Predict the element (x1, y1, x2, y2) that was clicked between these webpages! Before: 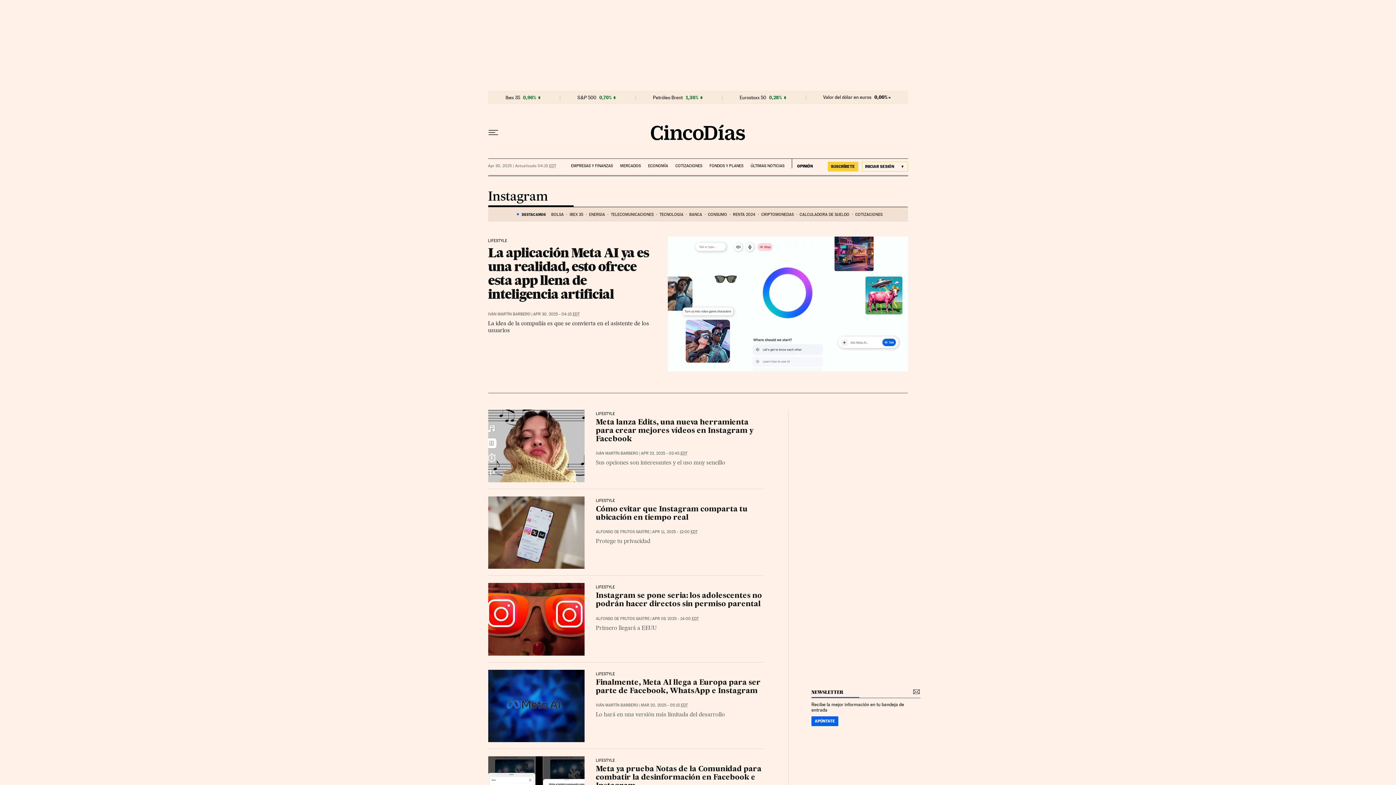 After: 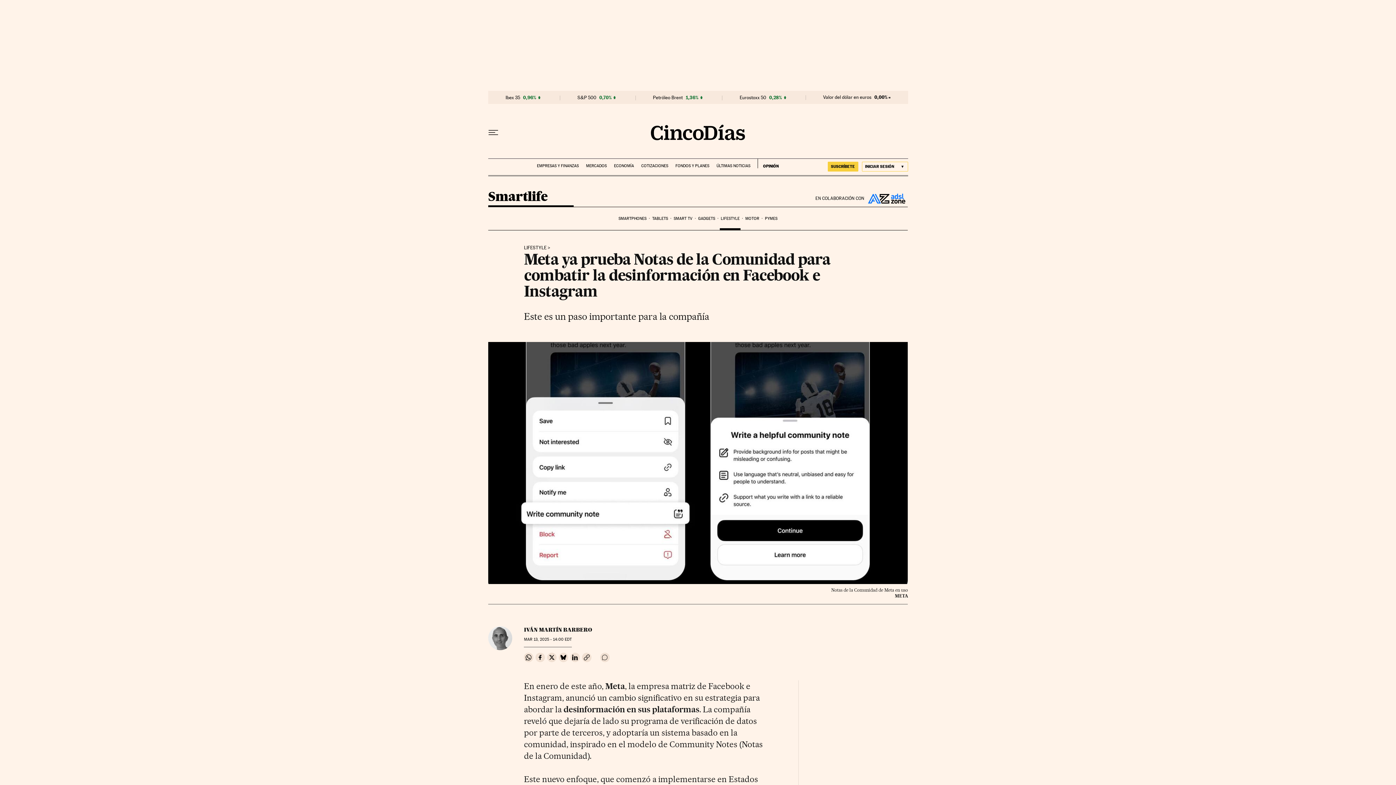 Action: bbox: (595, 766, 761, 790) label: Meta ya prueba Notas de la Comunidad para combatir la desinformación en Facebook e Instagram